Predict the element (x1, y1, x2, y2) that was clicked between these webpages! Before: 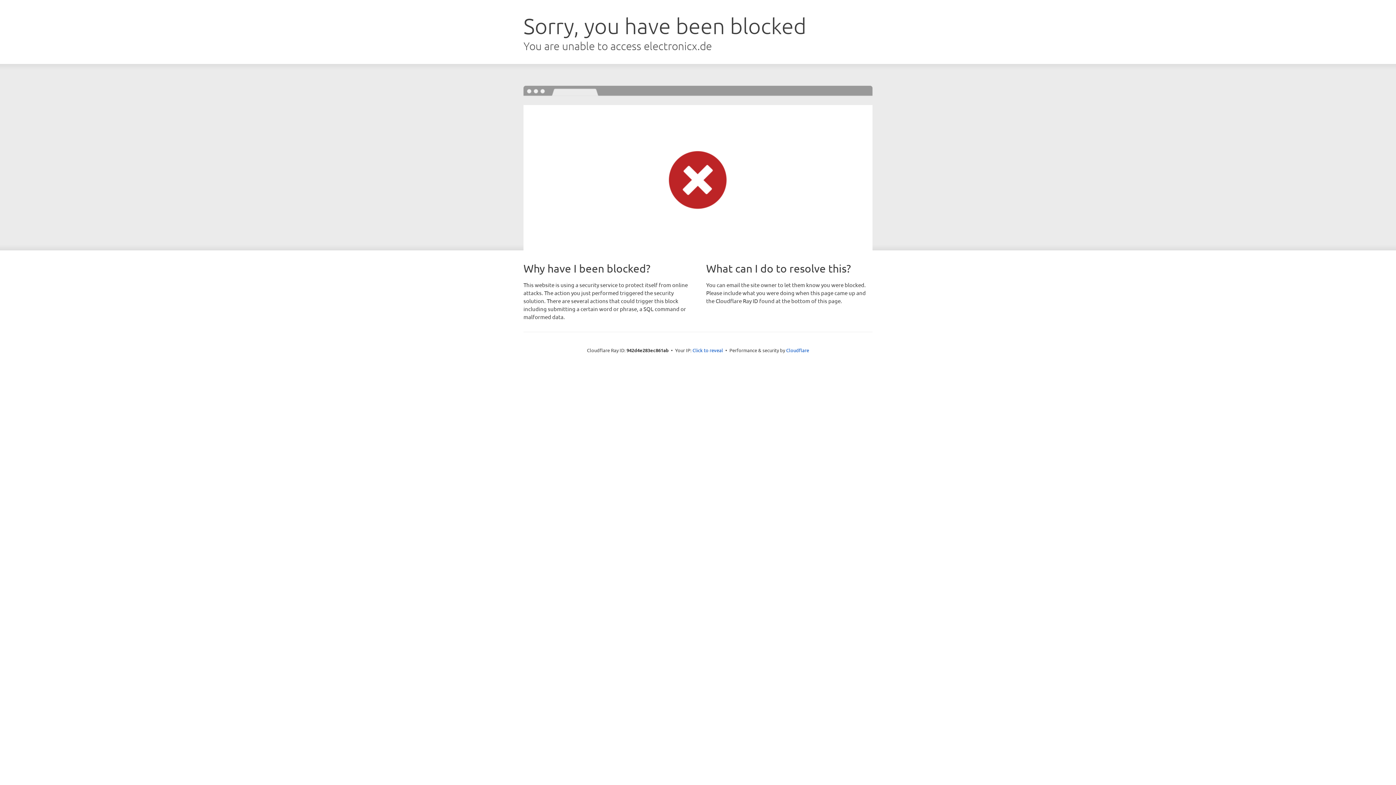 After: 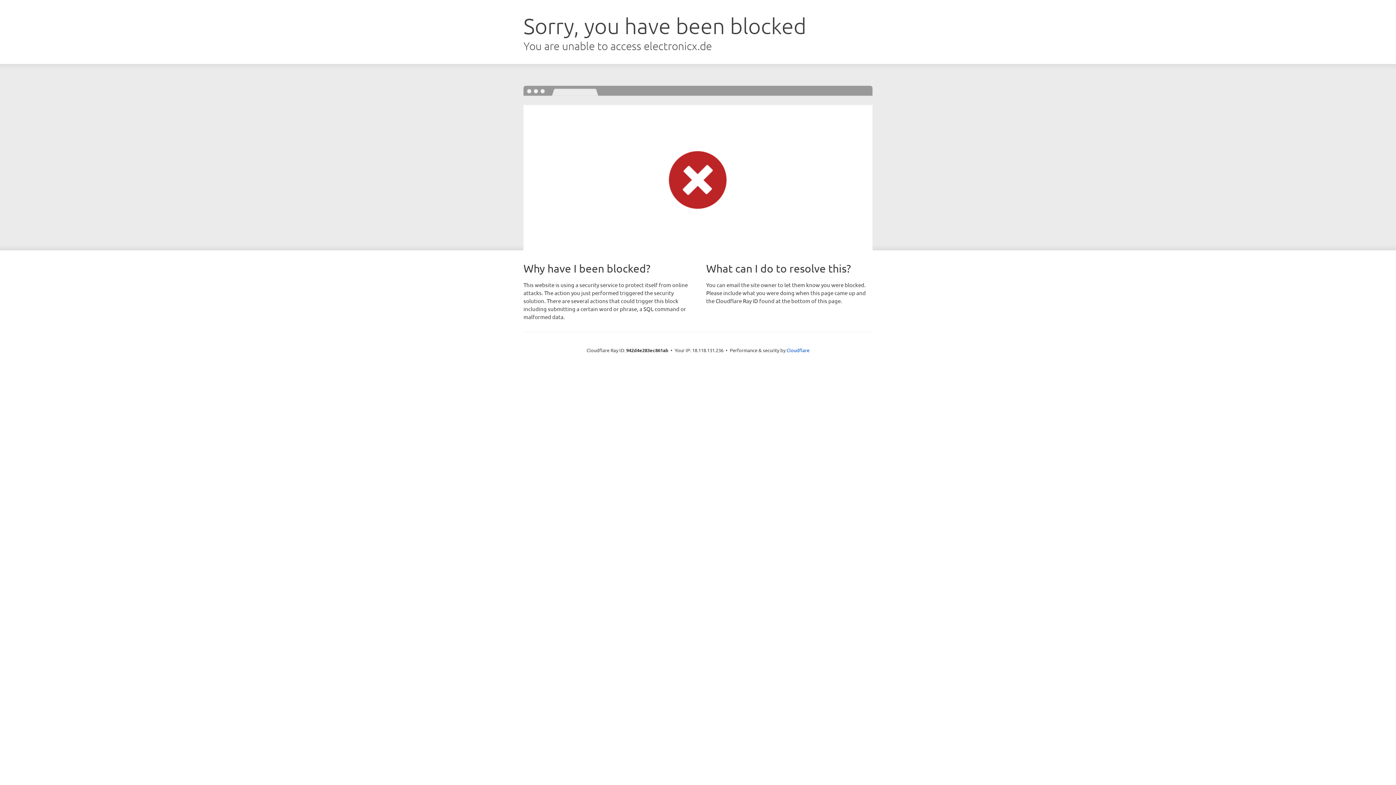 Action: label: Click to reveal bbox: (692, 346, 723, 353)